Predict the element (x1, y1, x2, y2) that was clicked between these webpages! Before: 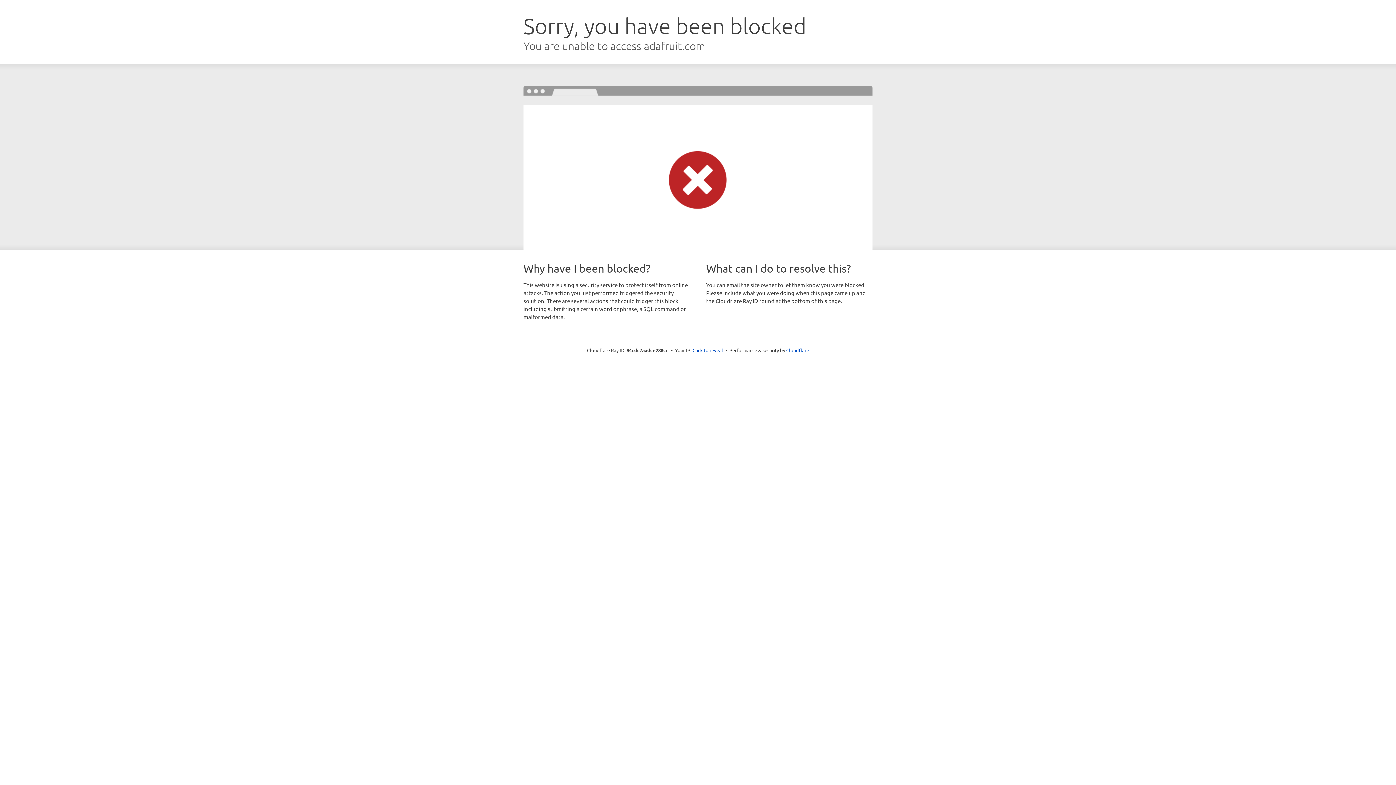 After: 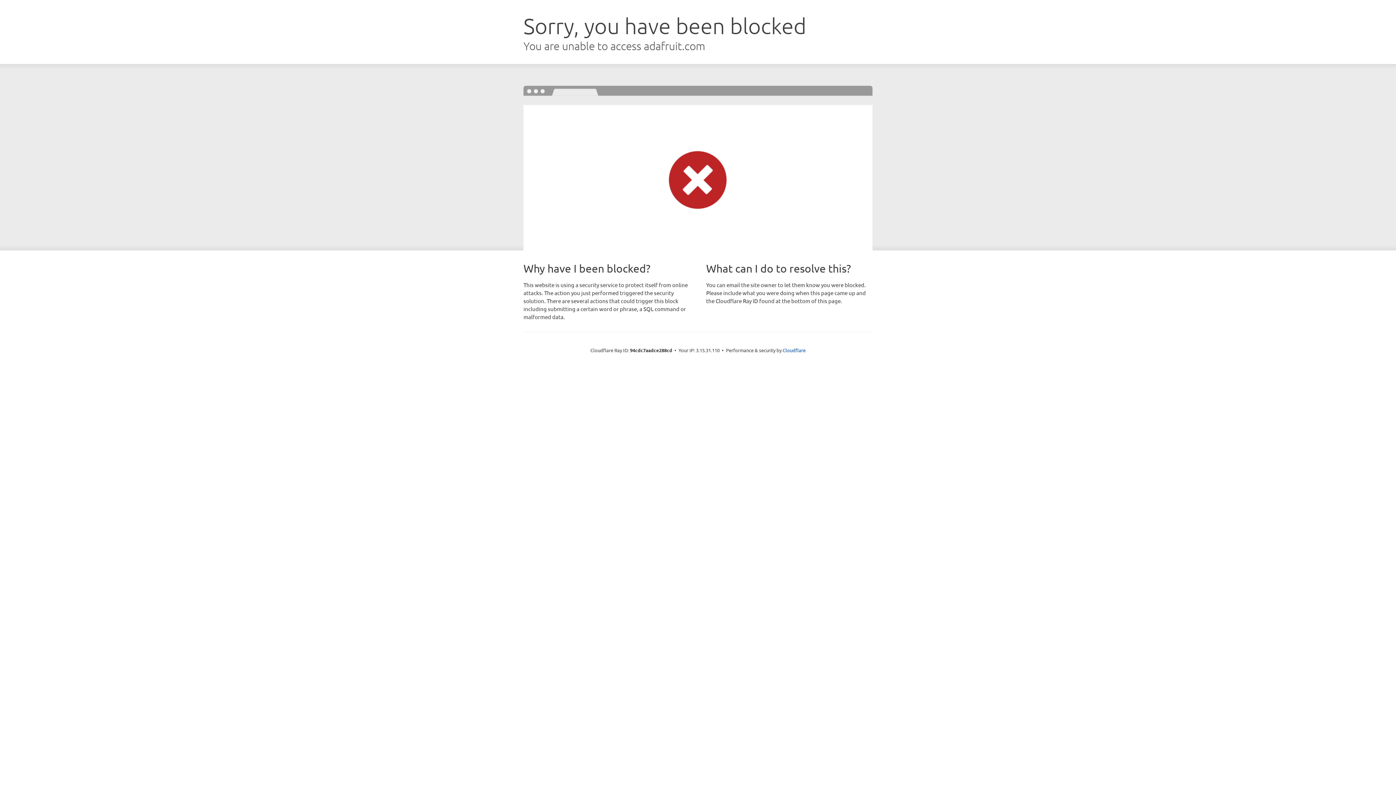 Action: label: Click to reveal bbox: (692, 346, 723, 353)